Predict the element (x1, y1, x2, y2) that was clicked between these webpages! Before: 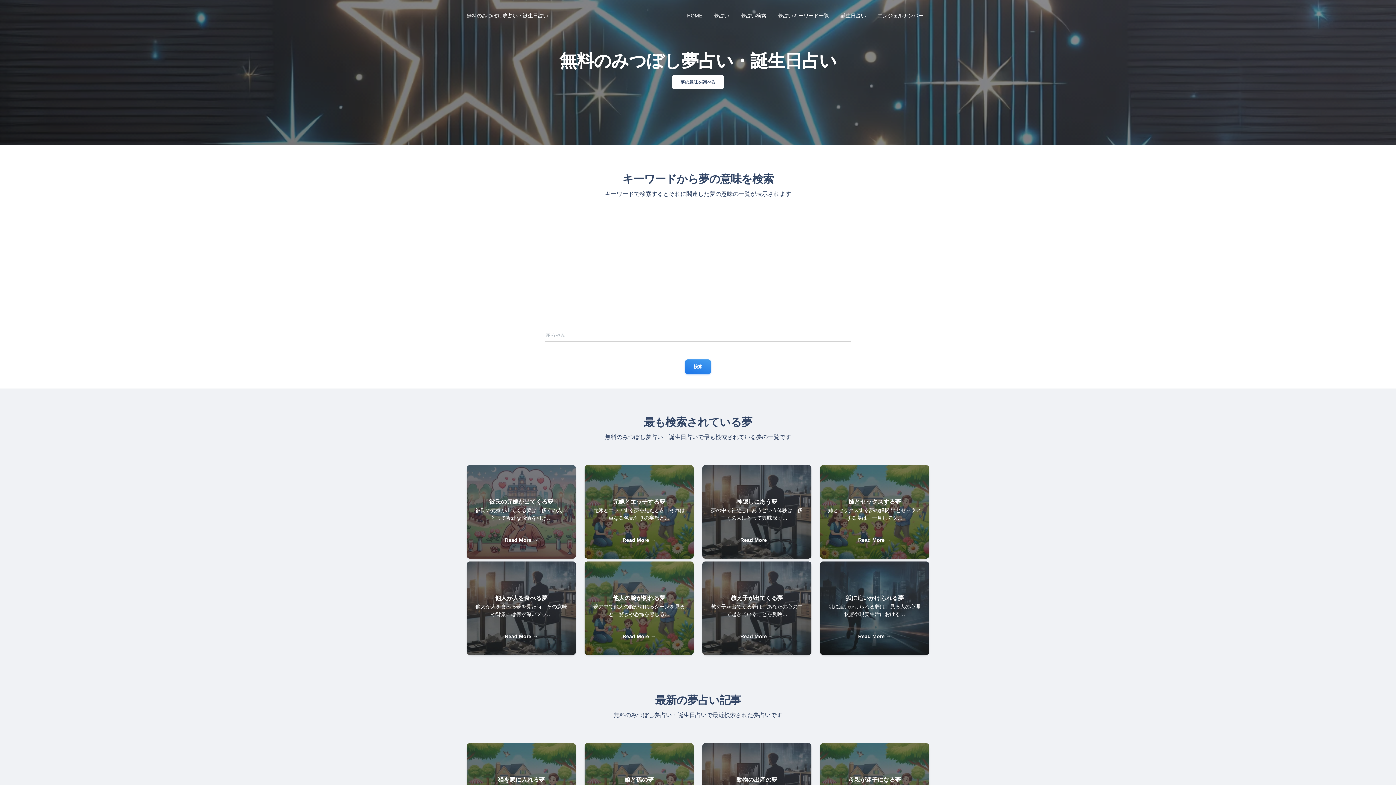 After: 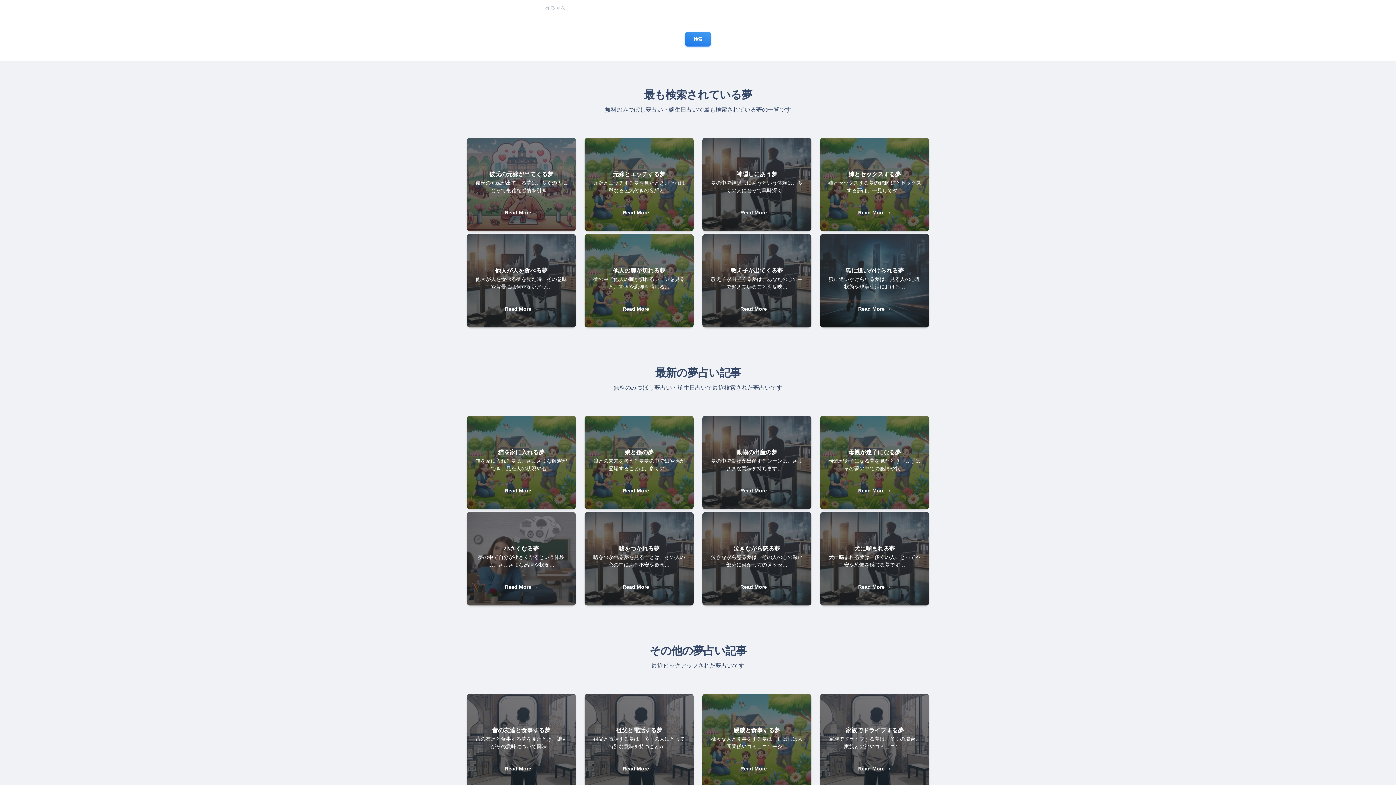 Action: bbox: (738, 8, 769, 22) label: 夢占い検索